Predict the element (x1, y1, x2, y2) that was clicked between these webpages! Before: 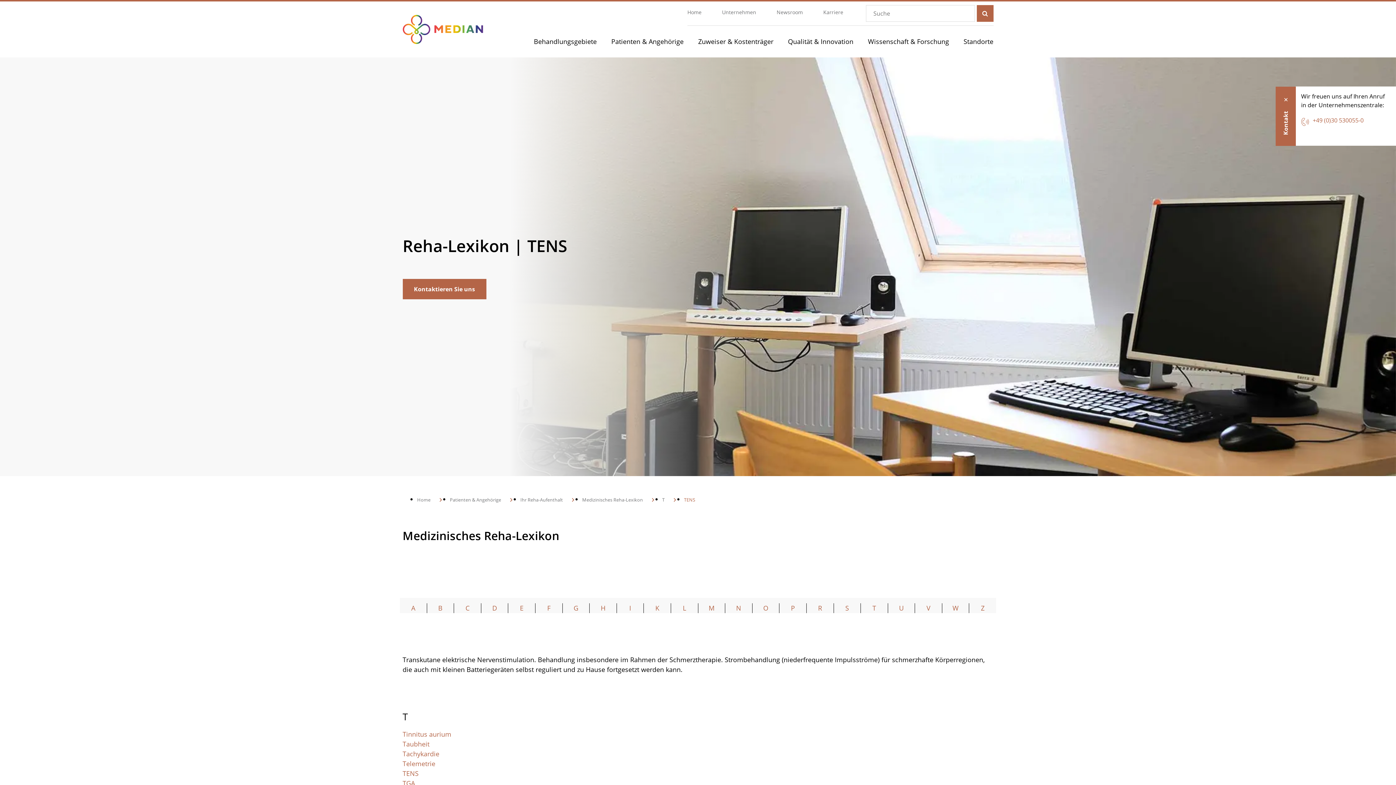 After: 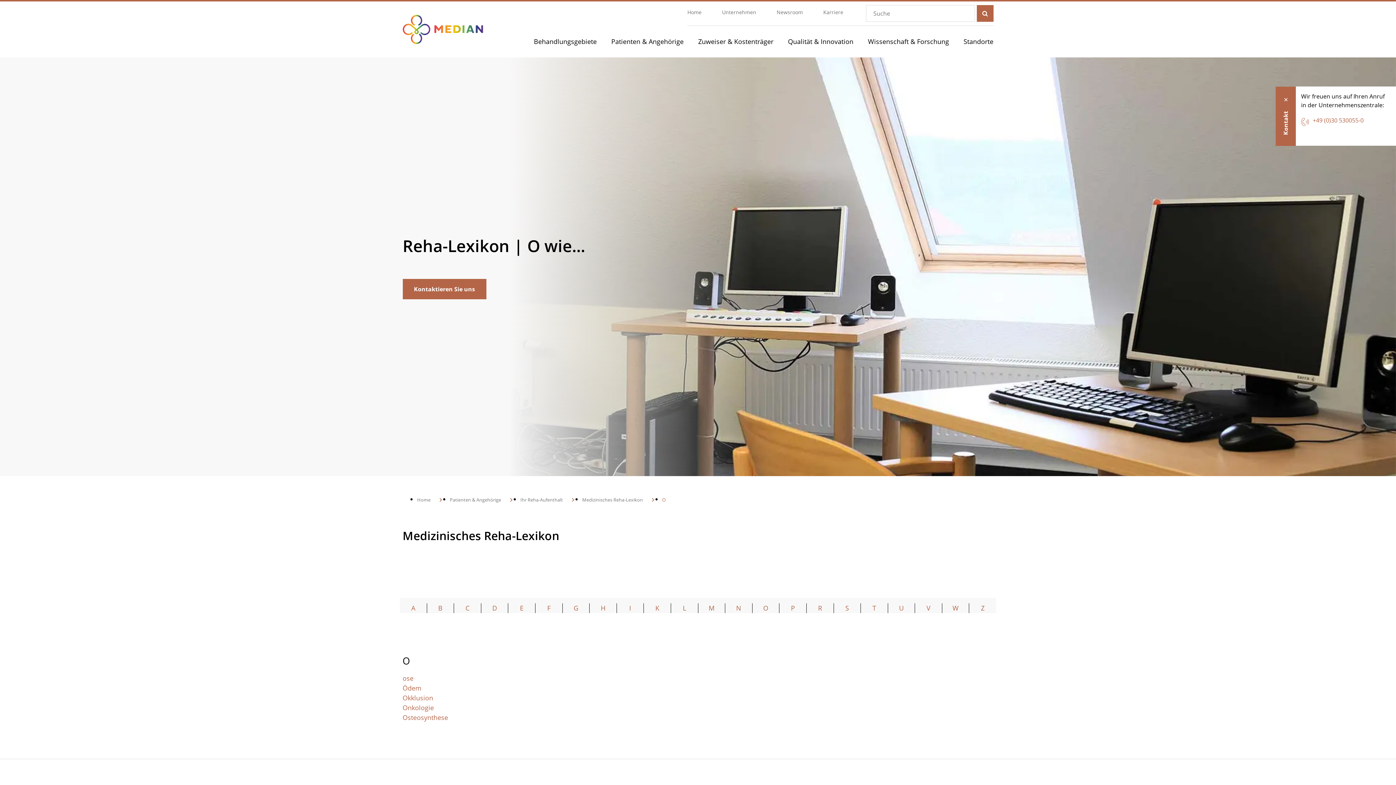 Action: label: O bbox: (763, 604, 768, 612)